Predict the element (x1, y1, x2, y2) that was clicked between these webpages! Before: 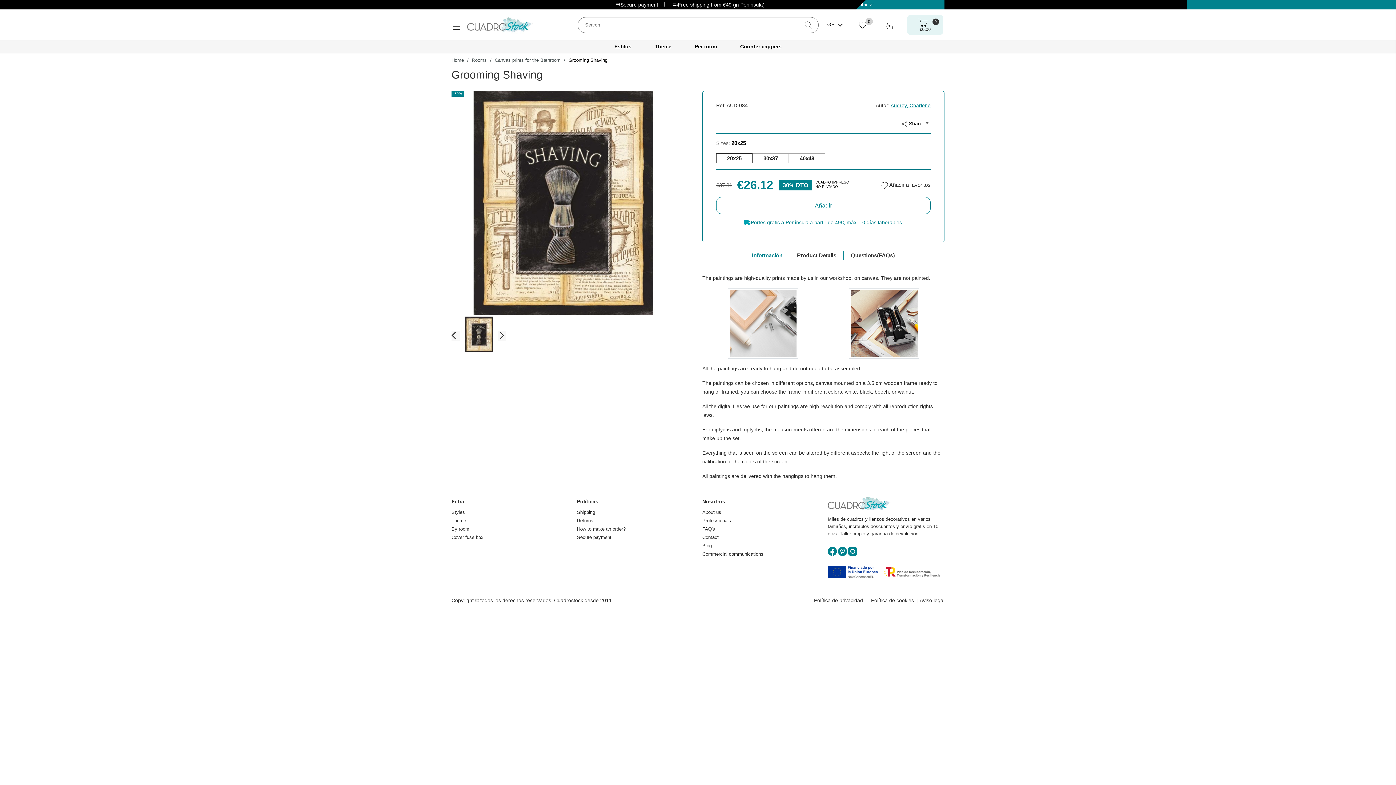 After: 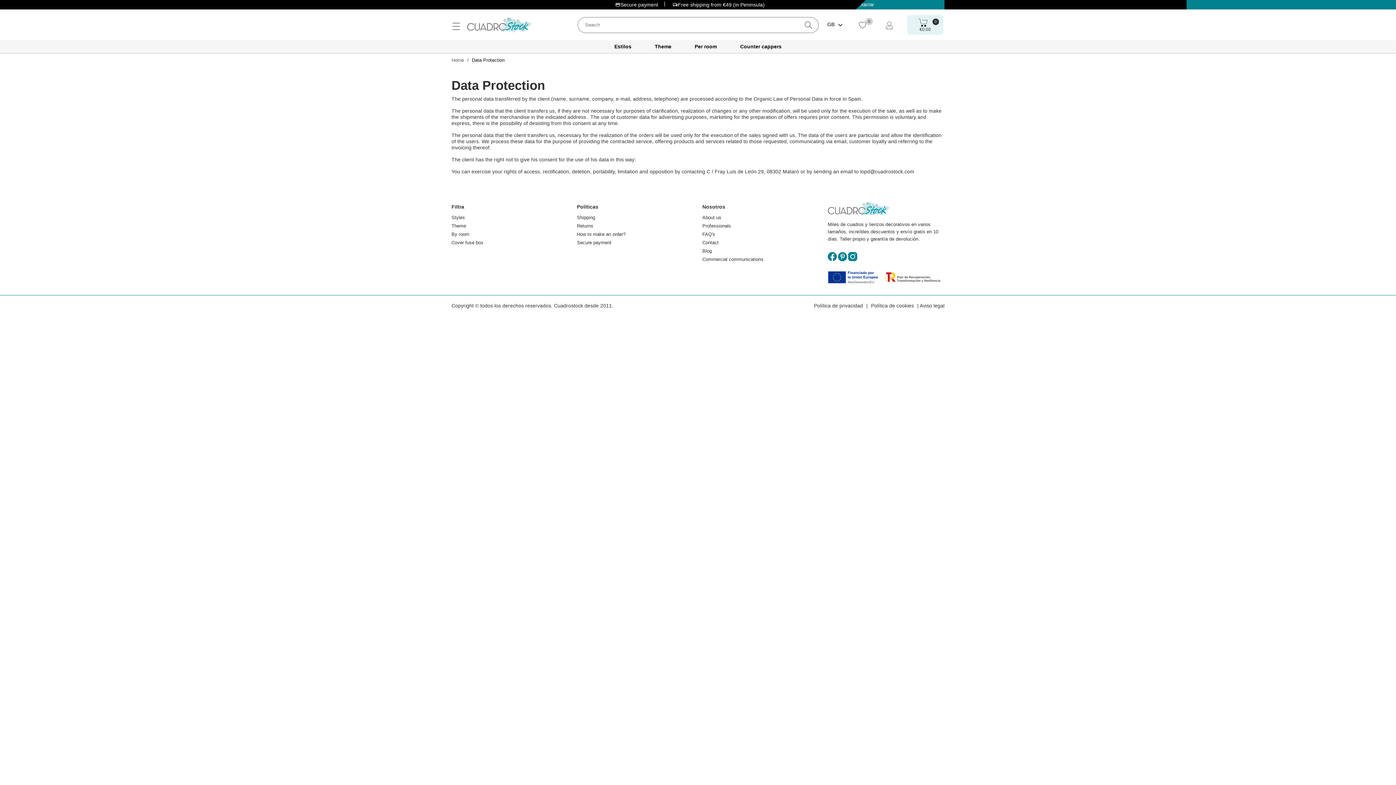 Action: bbox: (814, 597, 863, 603) label: Política de privacidad